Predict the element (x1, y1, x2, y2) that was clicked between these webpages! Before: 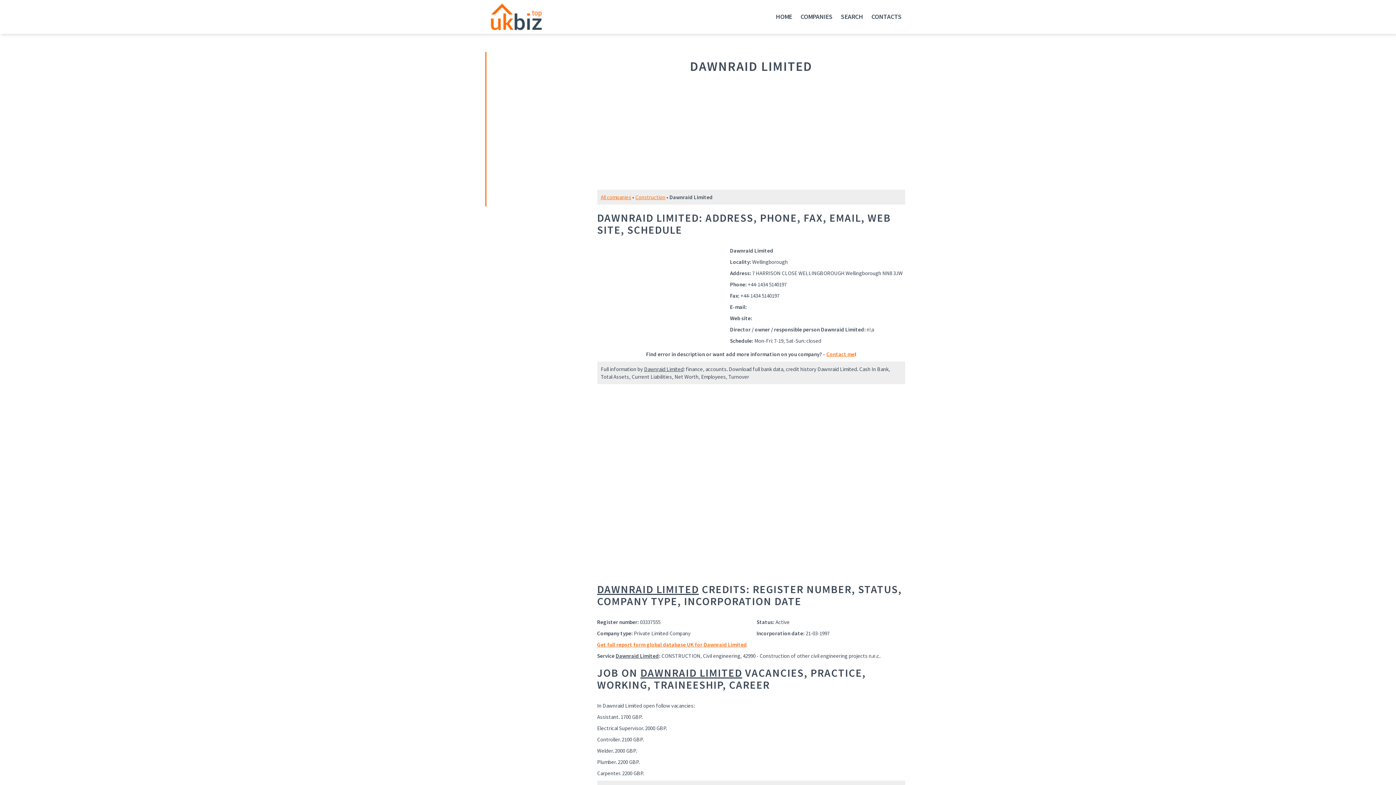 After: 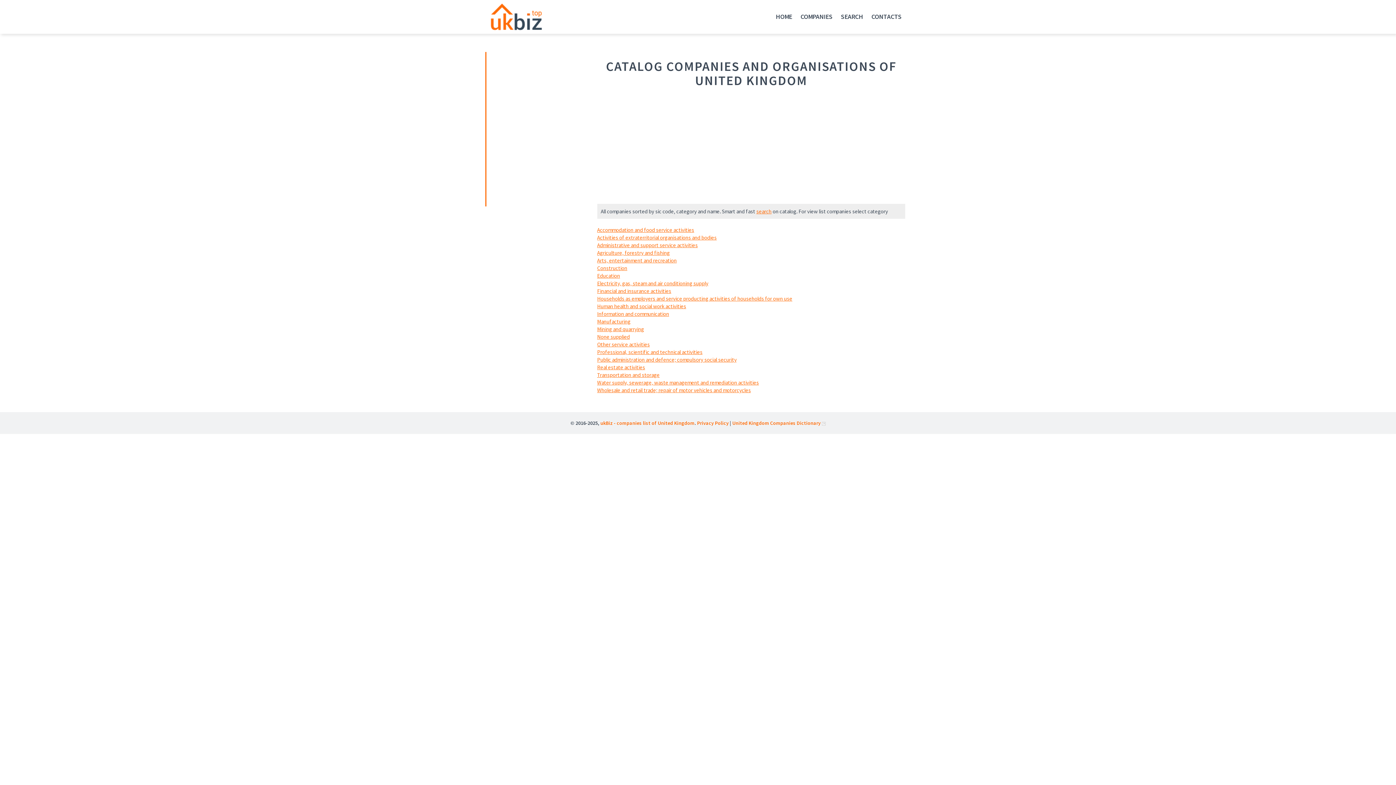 Action: bbox: (800, 12, 832, 22) label: COMPANIES